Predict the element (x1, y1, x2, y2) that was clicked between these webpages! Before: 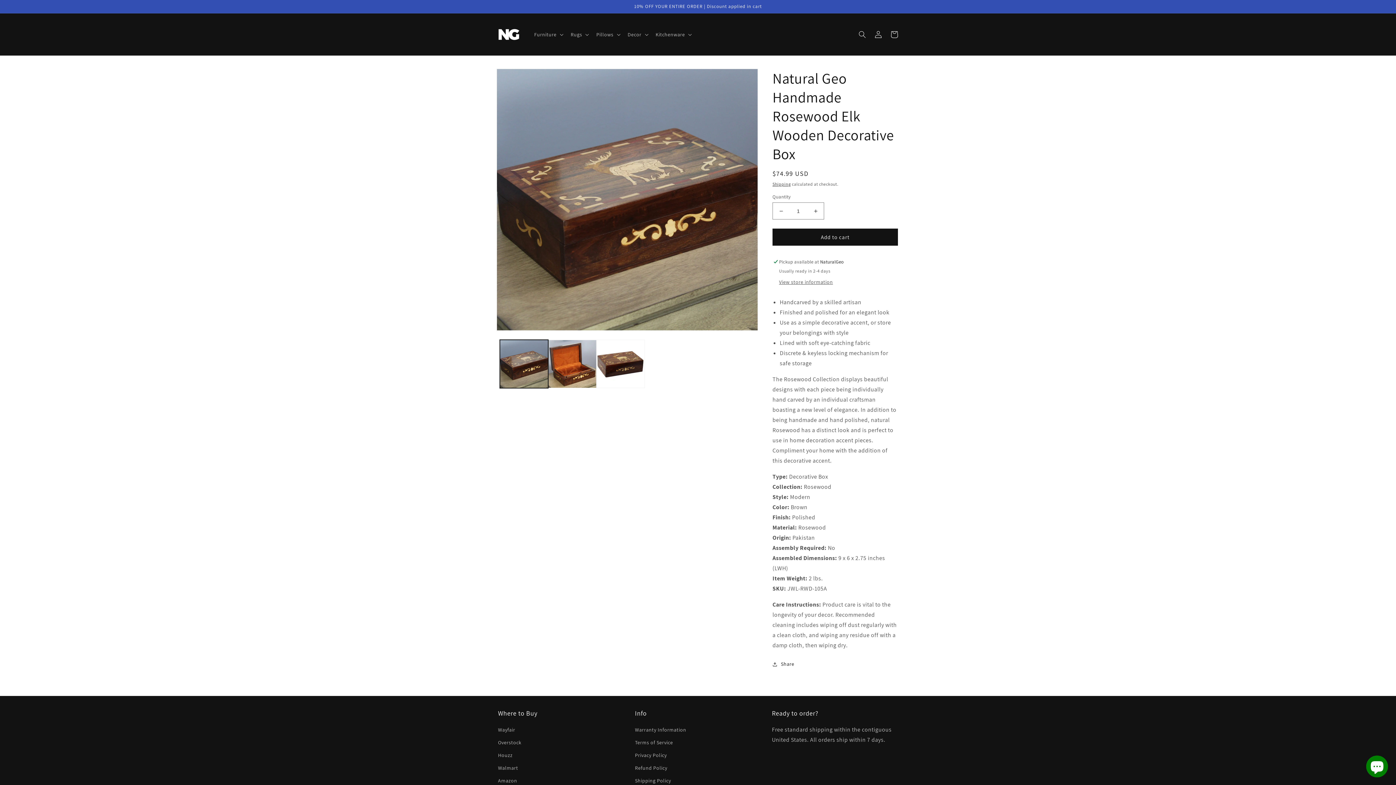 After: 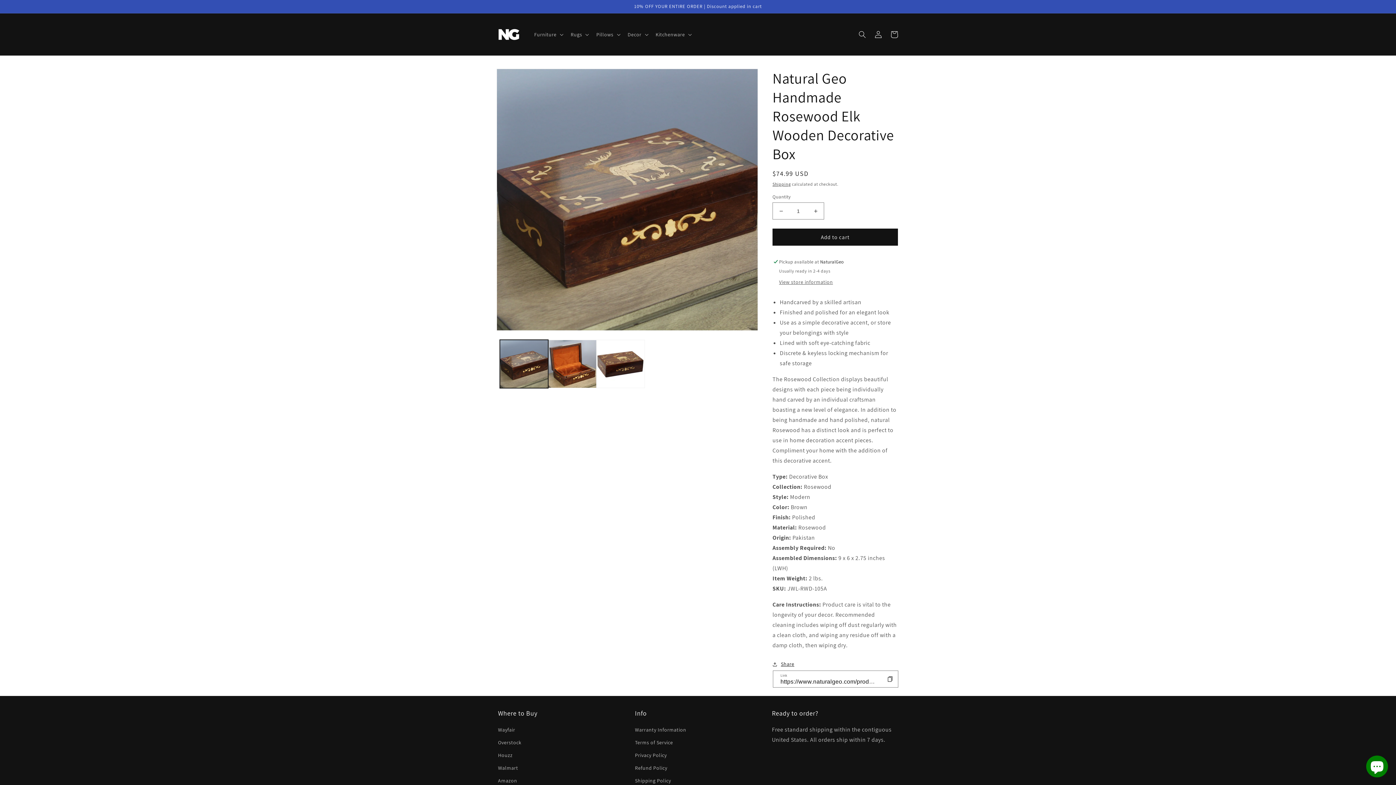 Action: label: Share bbox: (772, 660, 794, 669)